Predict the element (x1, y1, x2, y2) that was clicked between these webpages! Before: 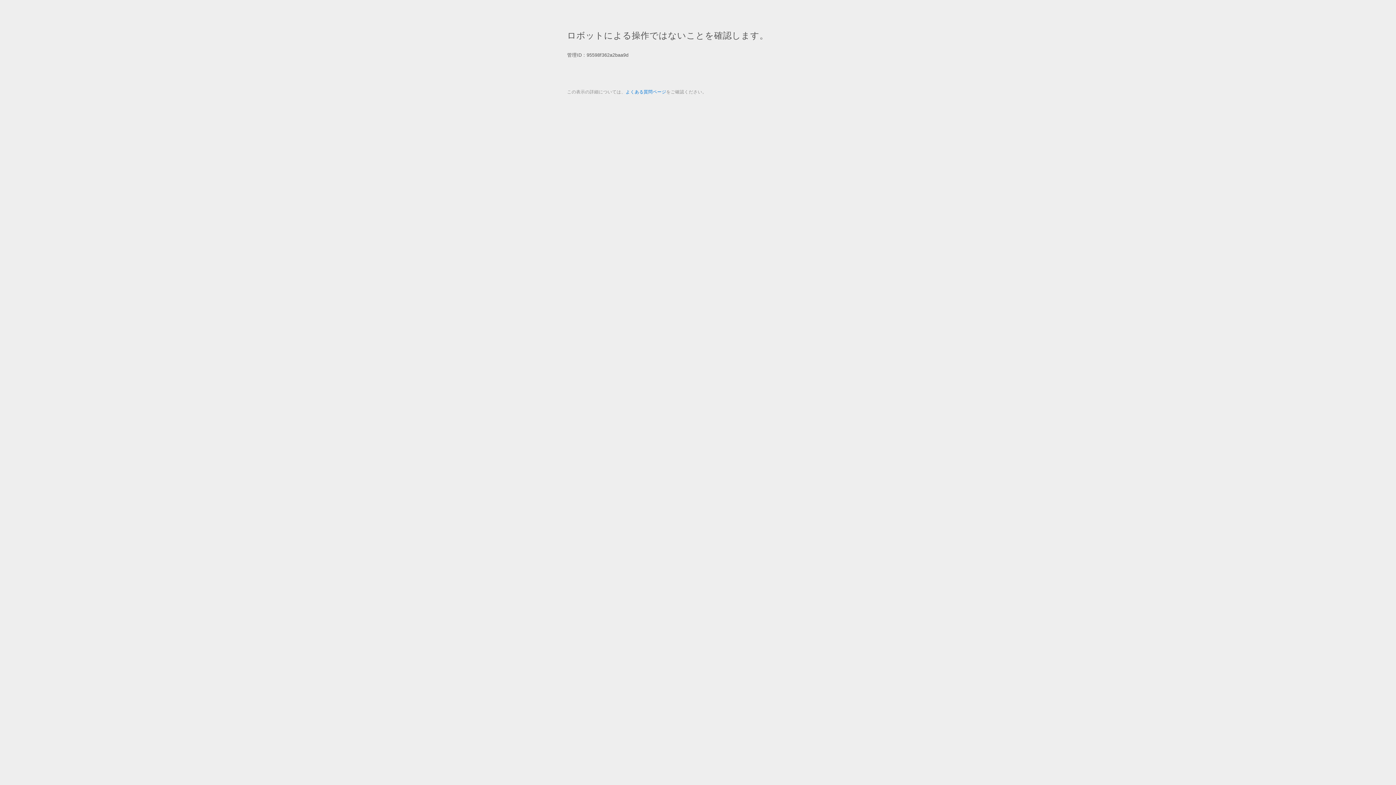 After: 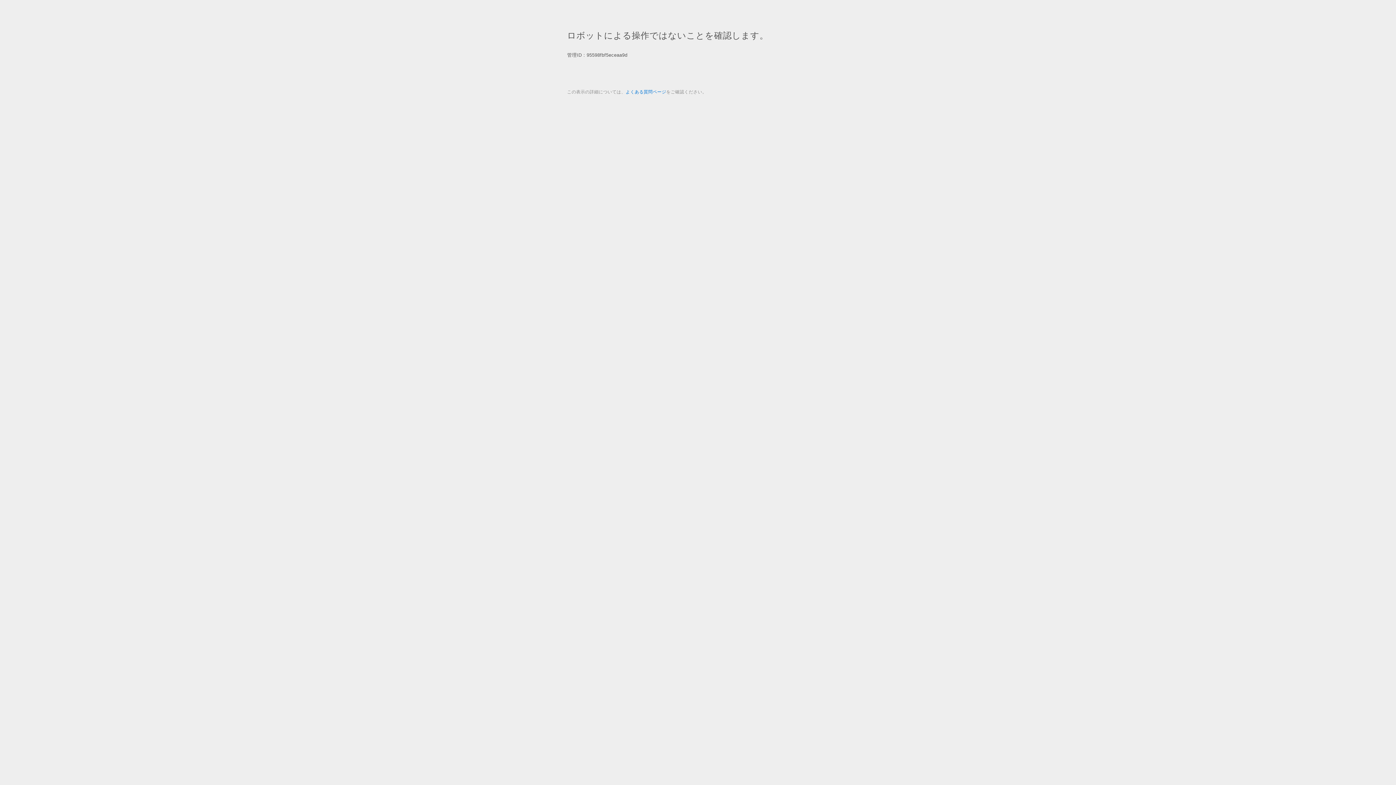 Action: bbox: (625, 89, 666, 94) label: よくある質問ページ